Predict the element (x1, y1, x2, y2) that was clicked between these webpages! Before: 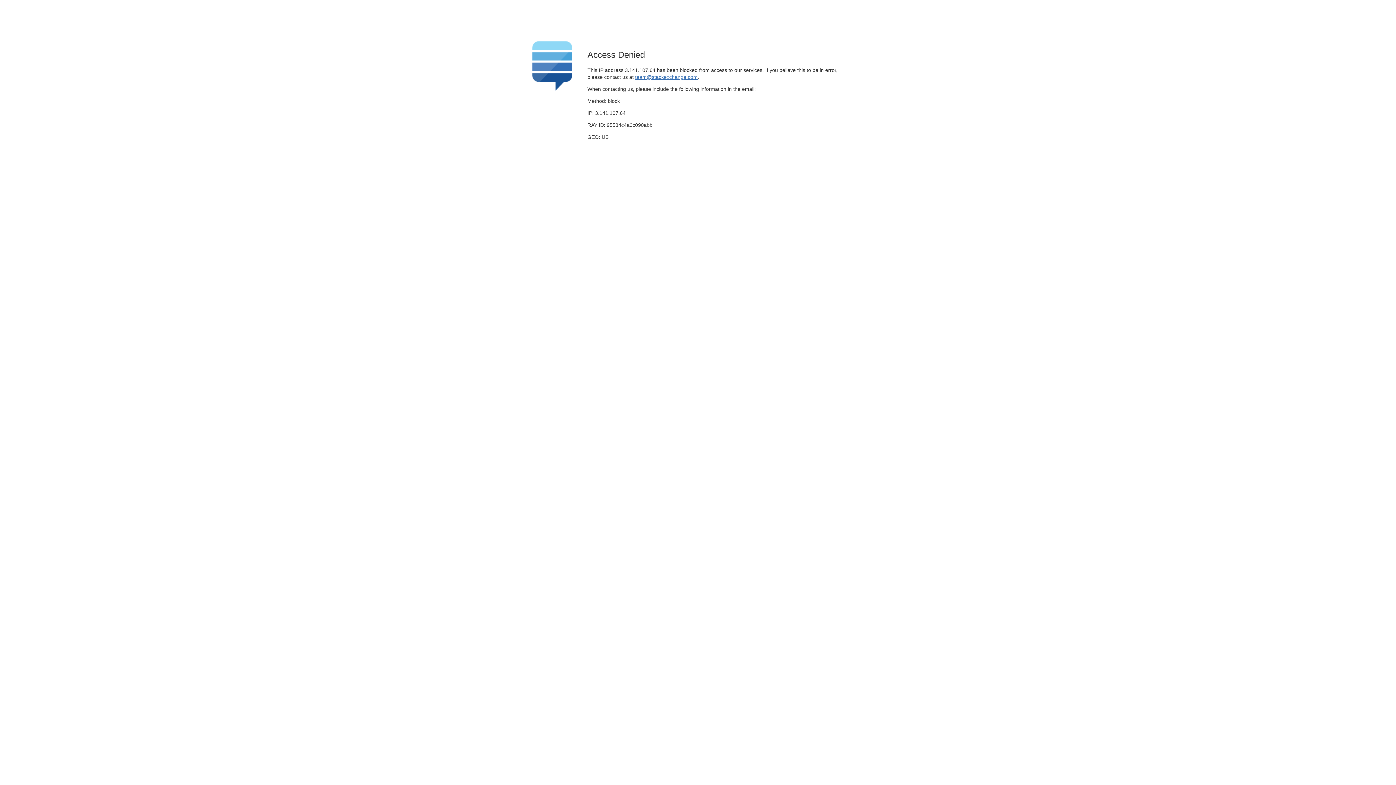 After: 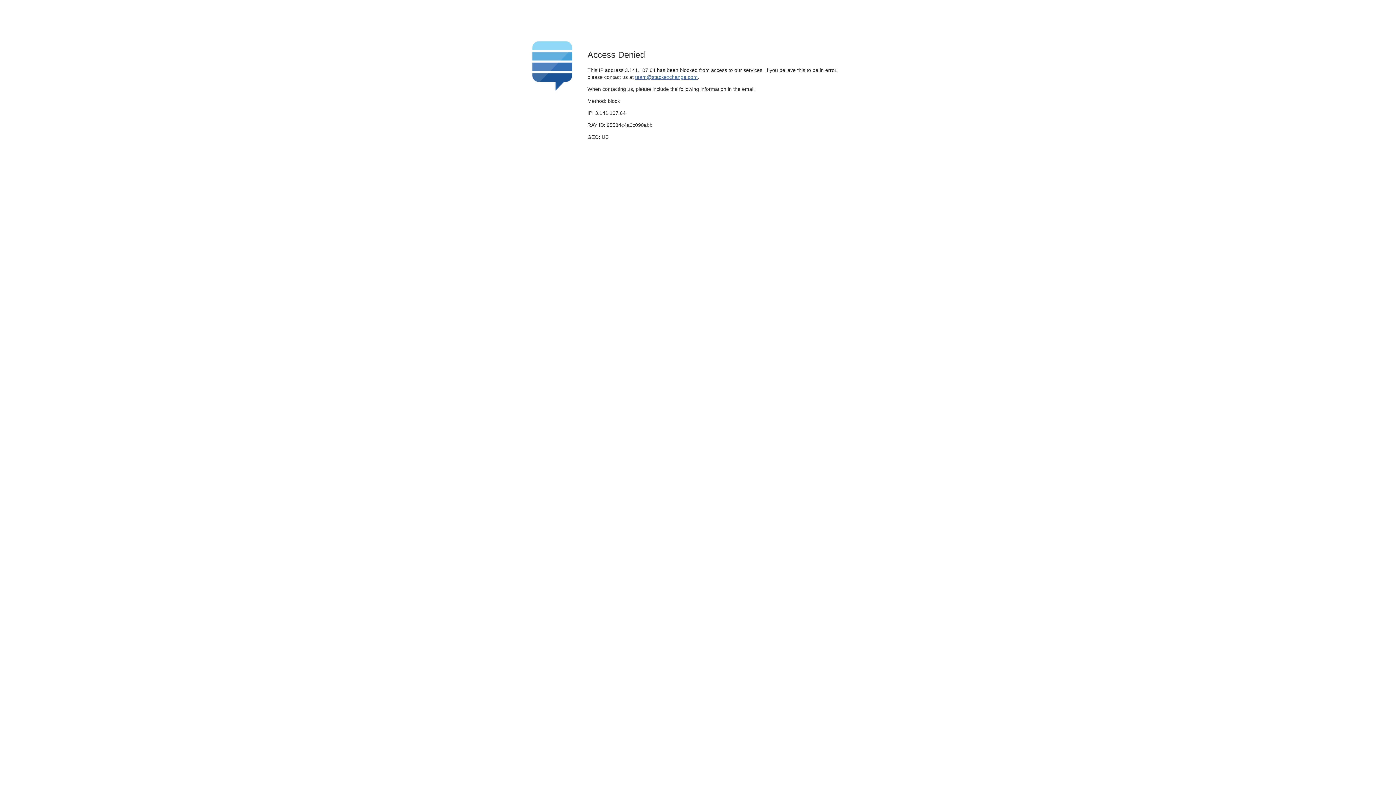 Action: bbox: (635, 74, 697, 79) label: team@stackexchange.com